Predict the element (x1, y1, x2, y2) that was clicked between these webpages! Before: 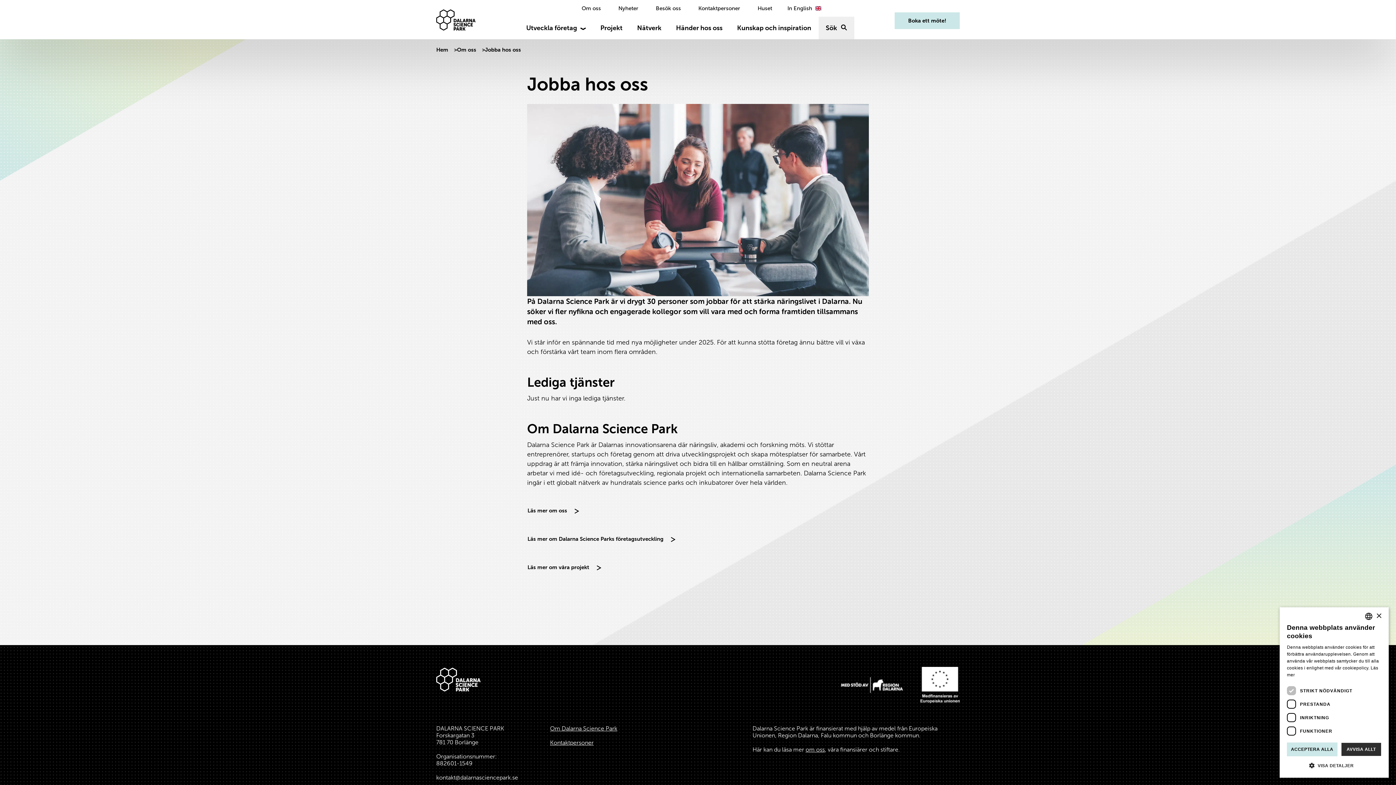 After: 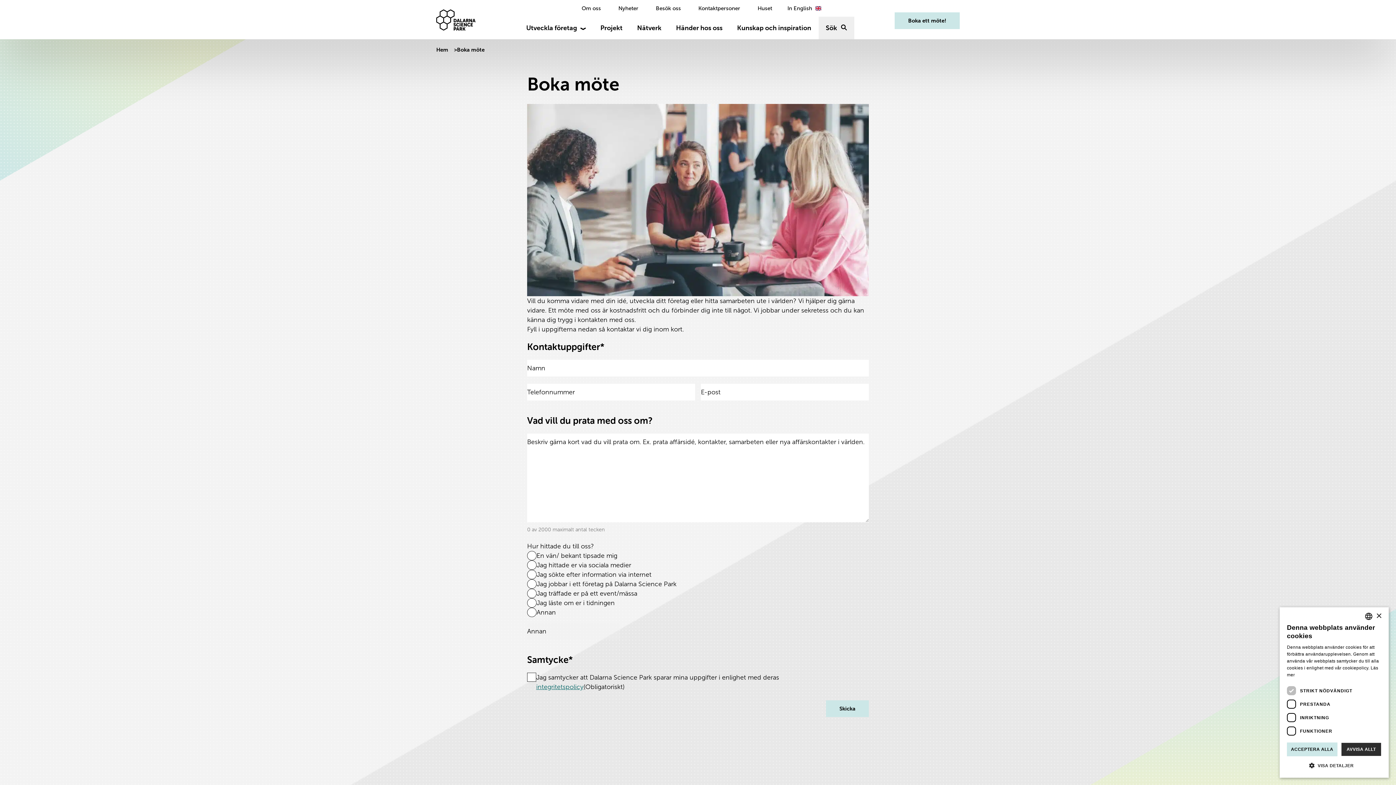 Action: bbox: (894, 12, 960, 29) label: Boka ett möte!